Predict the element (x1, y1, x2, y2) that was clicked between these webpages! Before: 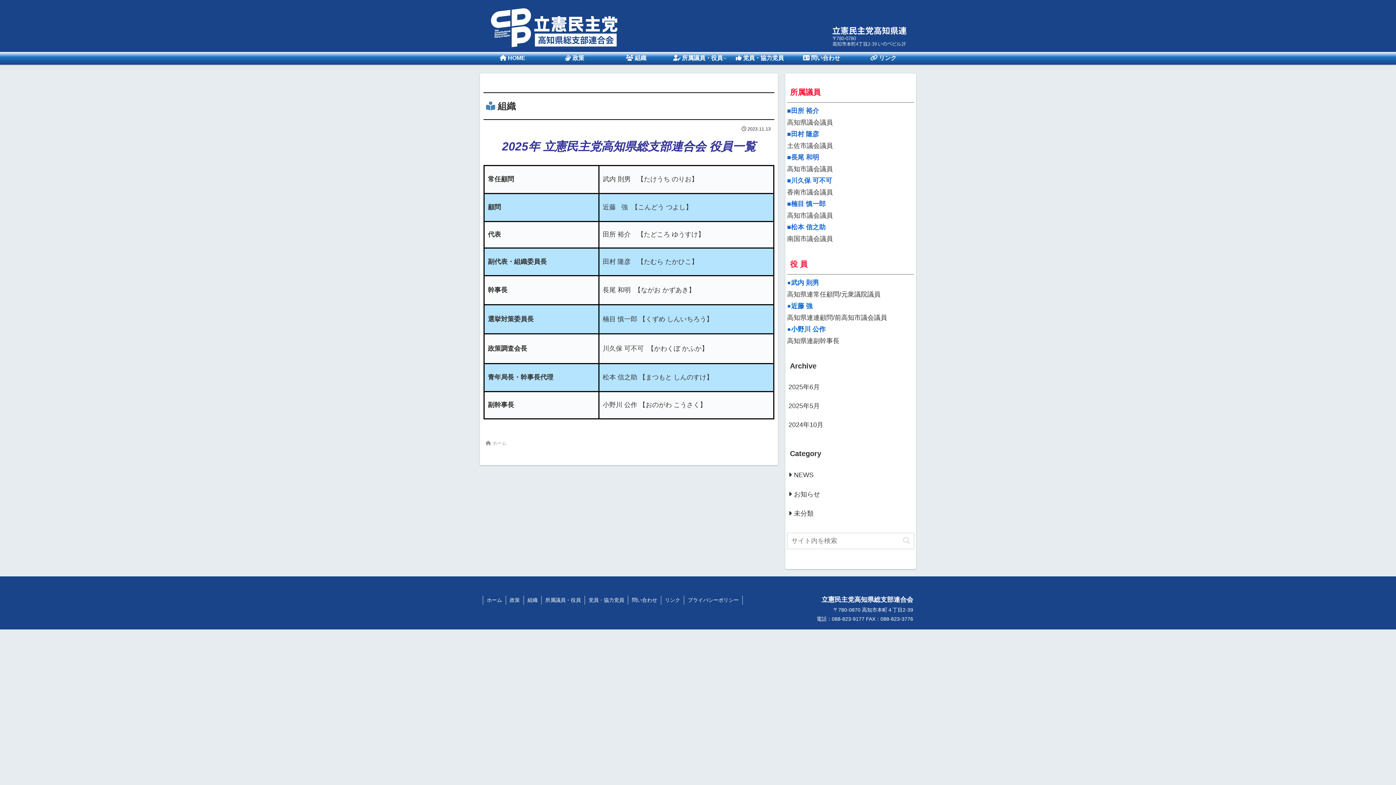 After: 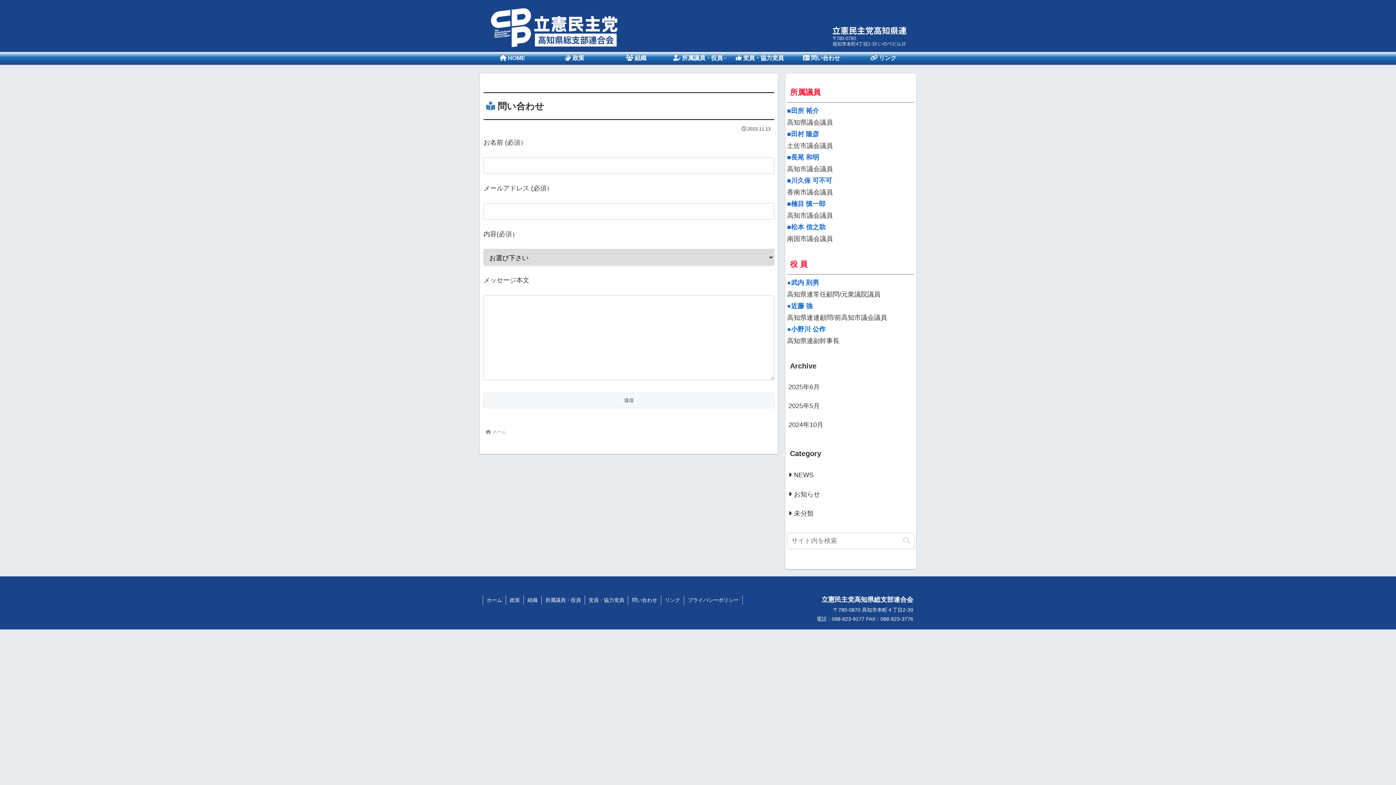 Action: label: 問い合わせ bbox: (628, 596, 661, 605)